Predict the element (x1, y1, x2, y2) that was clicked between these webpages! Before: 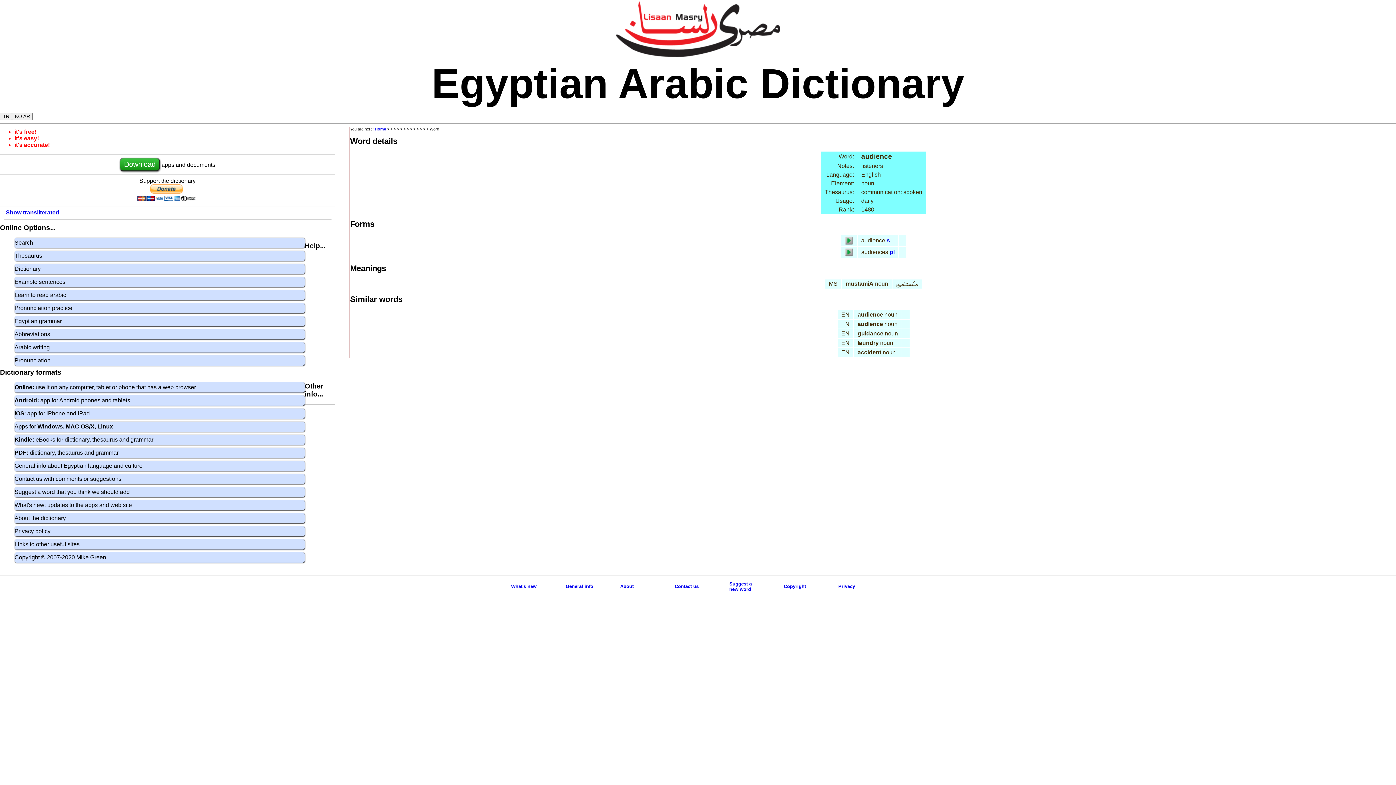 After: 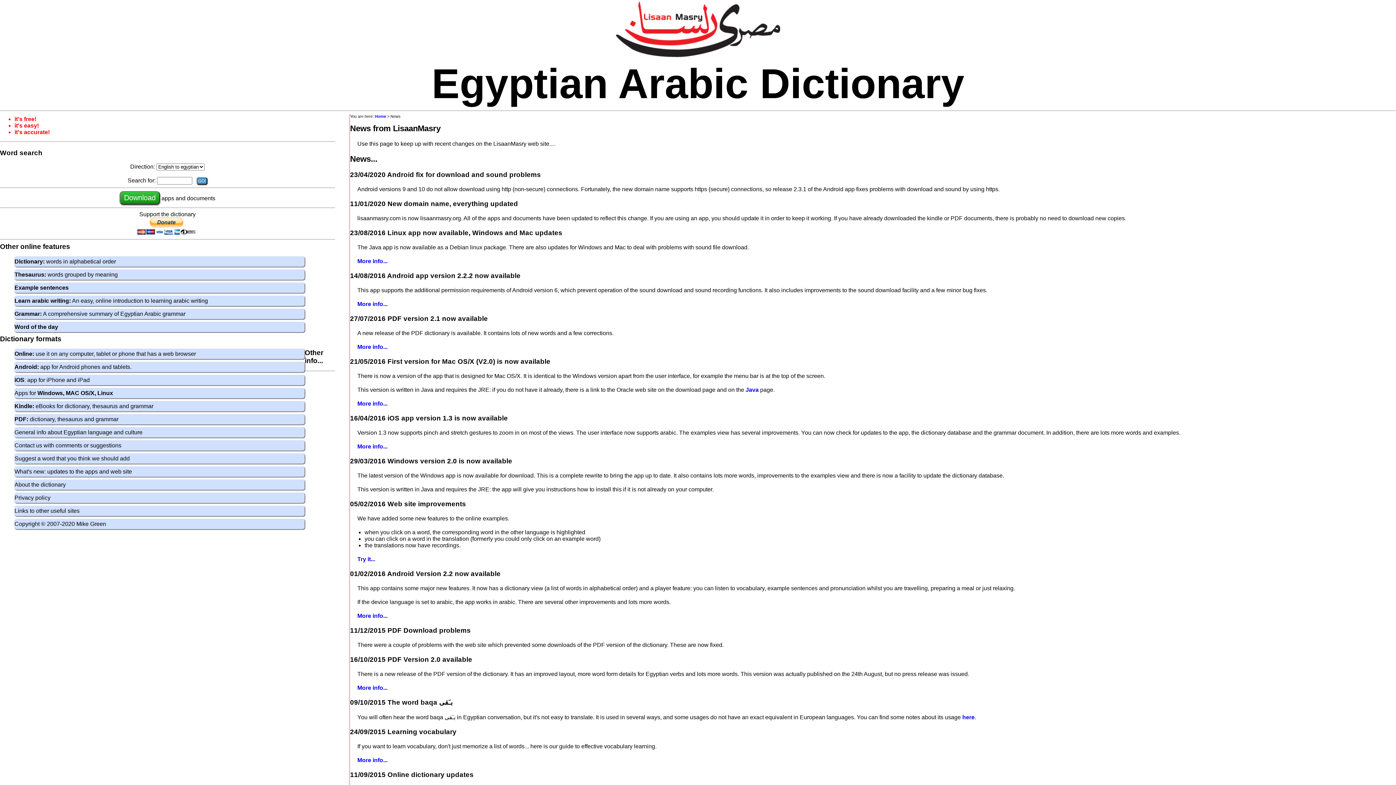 Action: label: What's new bbox: (511, 584, 536, 589)